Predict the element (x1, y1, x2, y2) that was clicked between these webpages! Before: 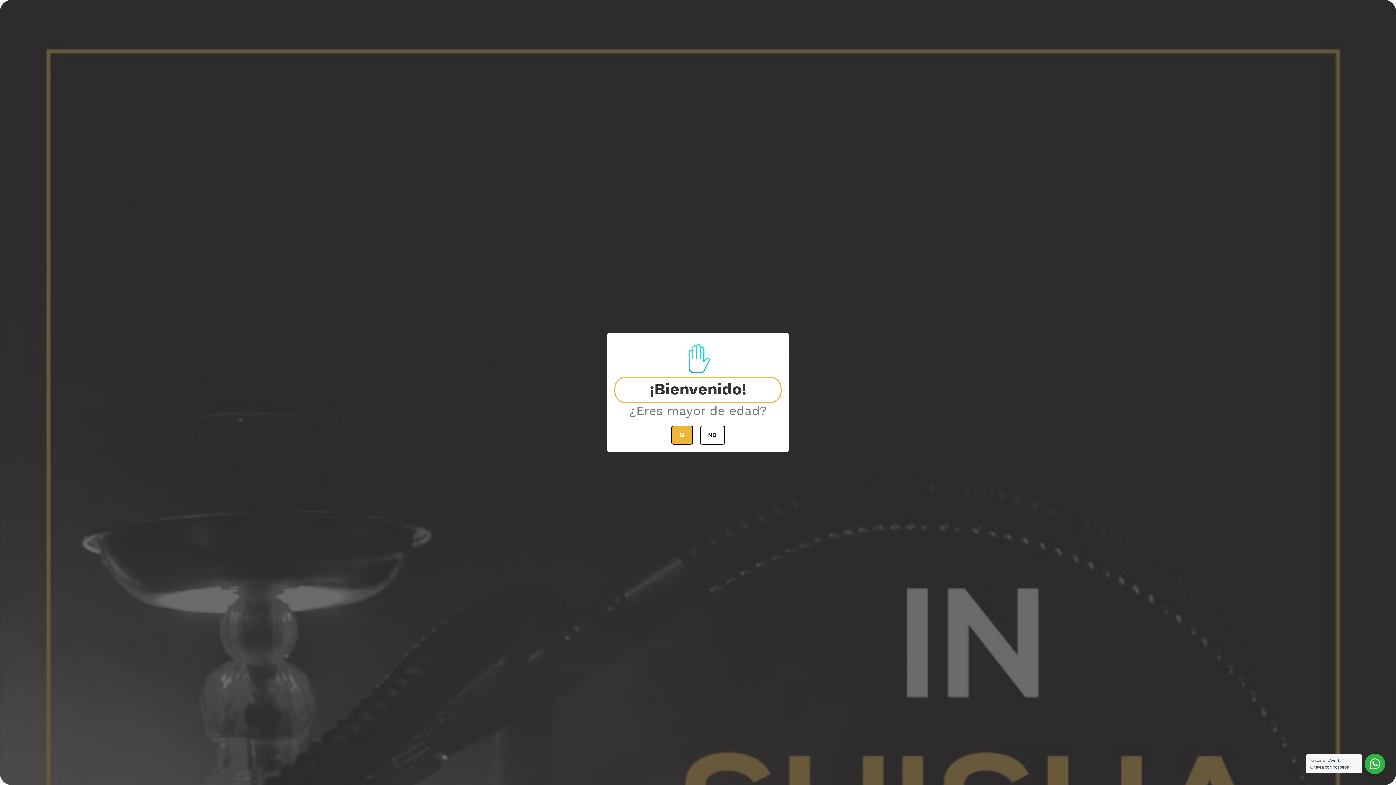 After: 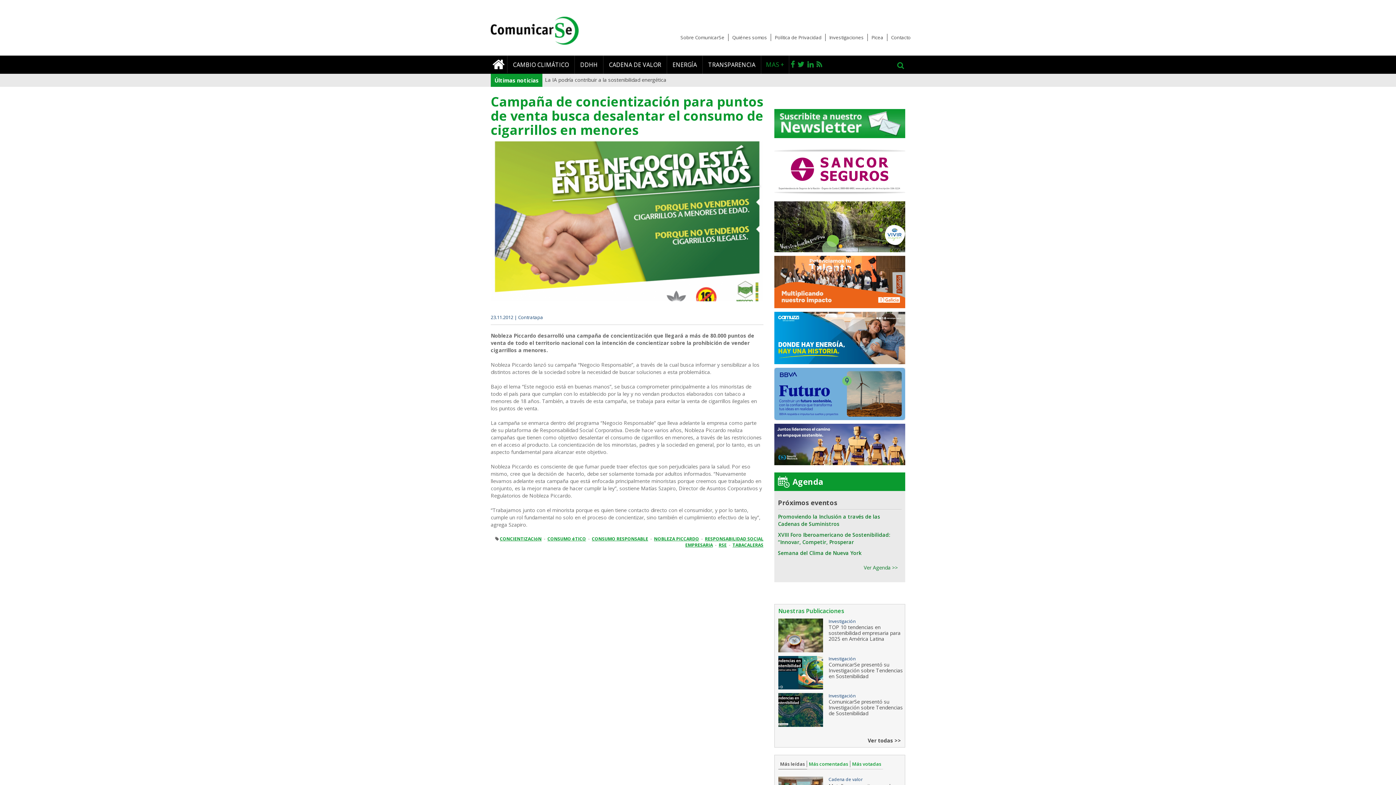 Action: label: NO bbox: (700, 426, 724, 444)